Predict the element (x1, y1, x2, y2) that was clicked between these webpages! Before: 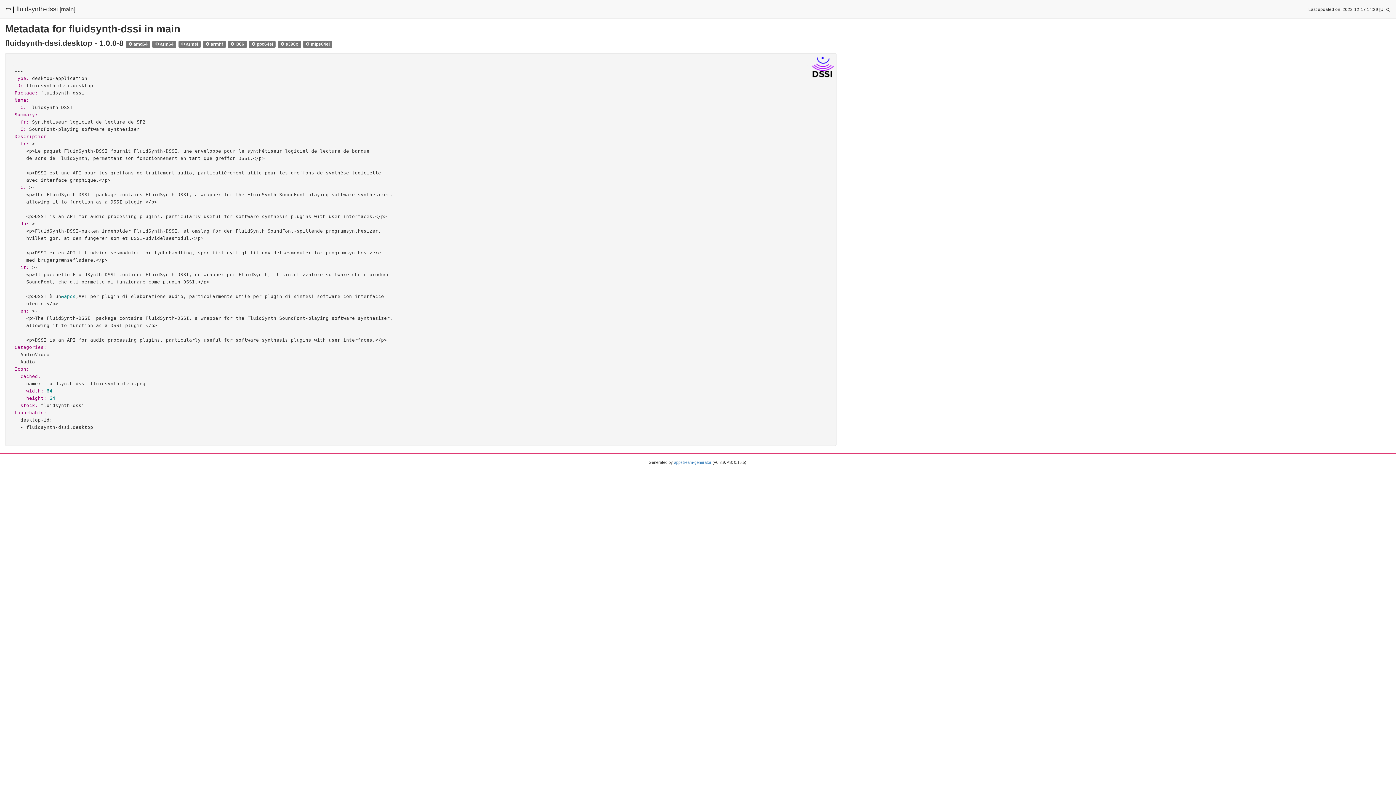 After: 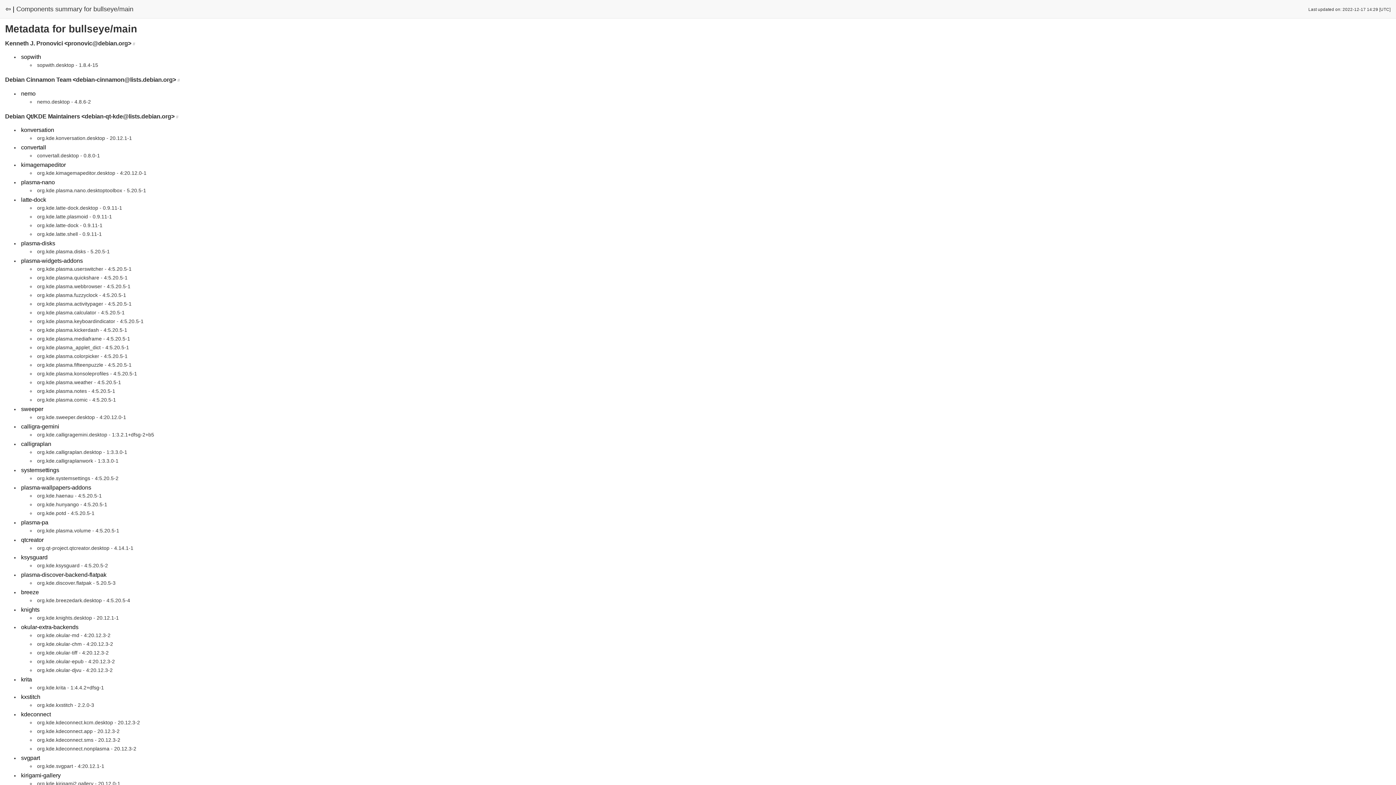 Action: label: ⇦ | bbox: (5, 5, 14, 12)